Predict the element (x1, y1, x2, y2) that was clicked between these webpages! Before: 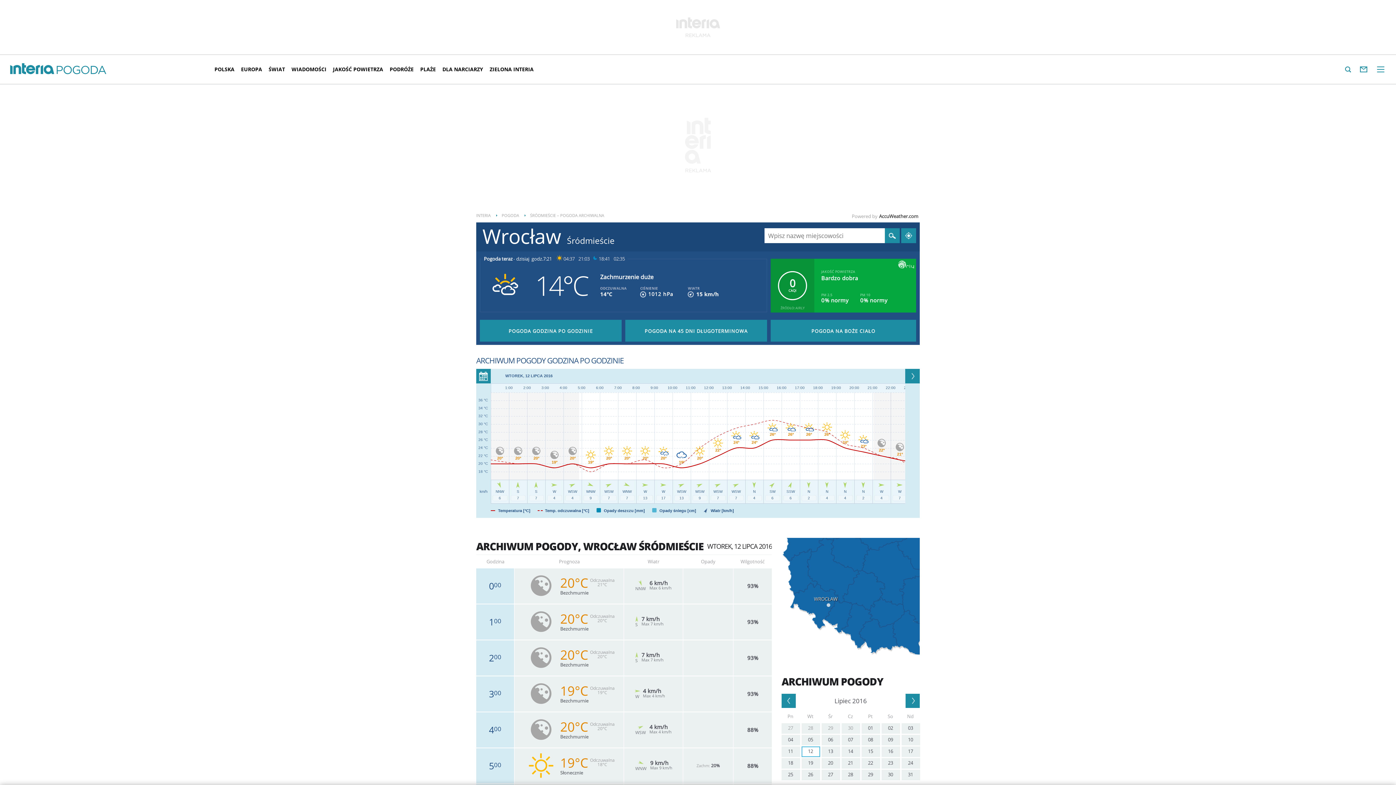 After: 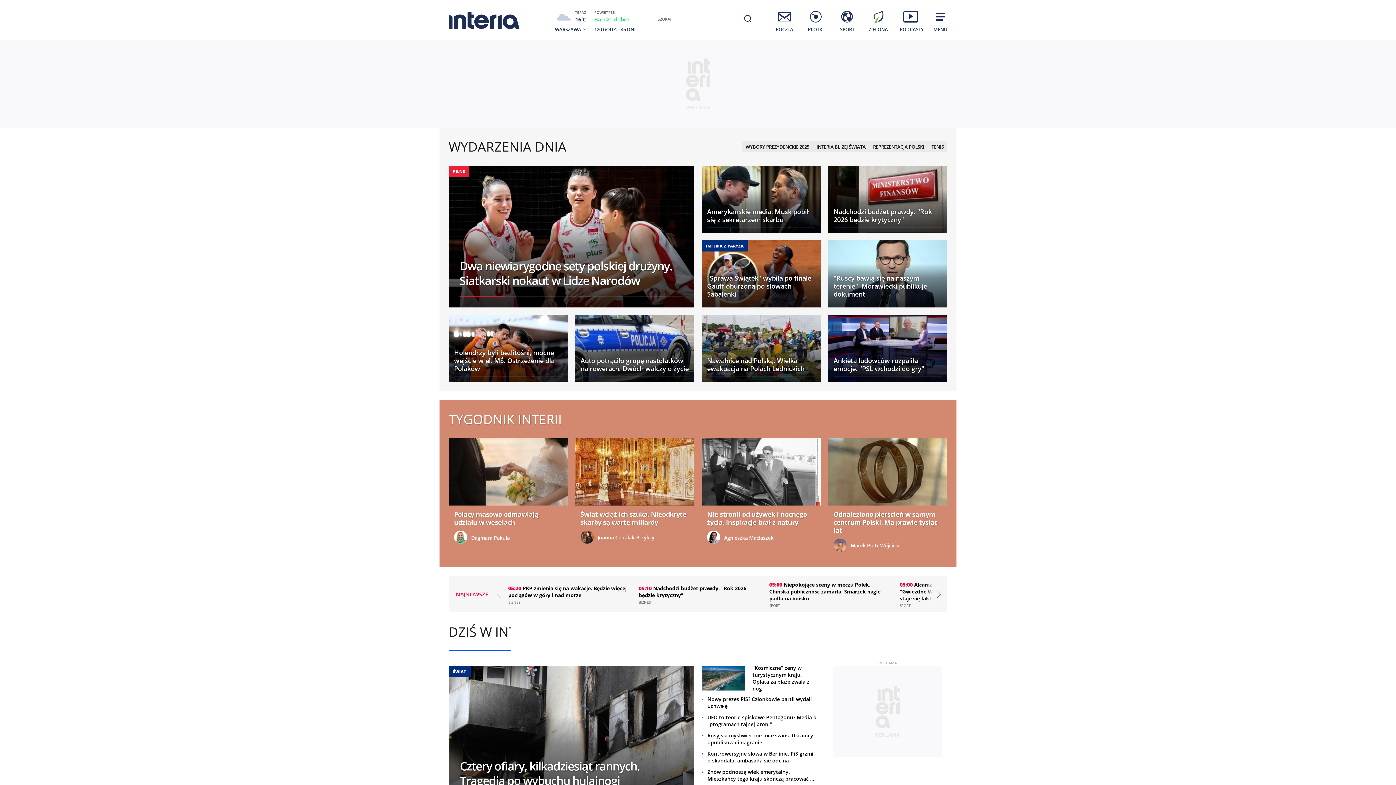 Action: label: INTERIA bbox: (476, 210, 490, 220)